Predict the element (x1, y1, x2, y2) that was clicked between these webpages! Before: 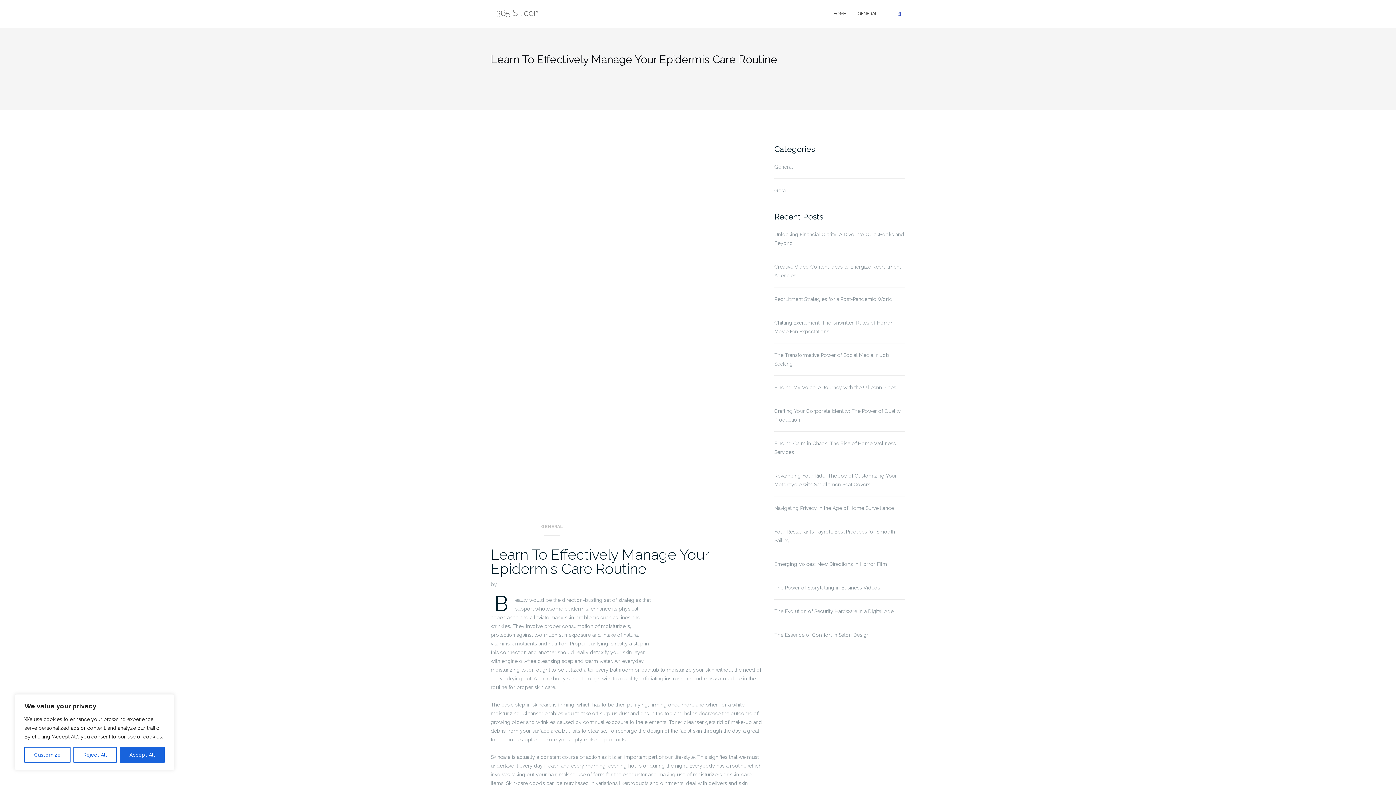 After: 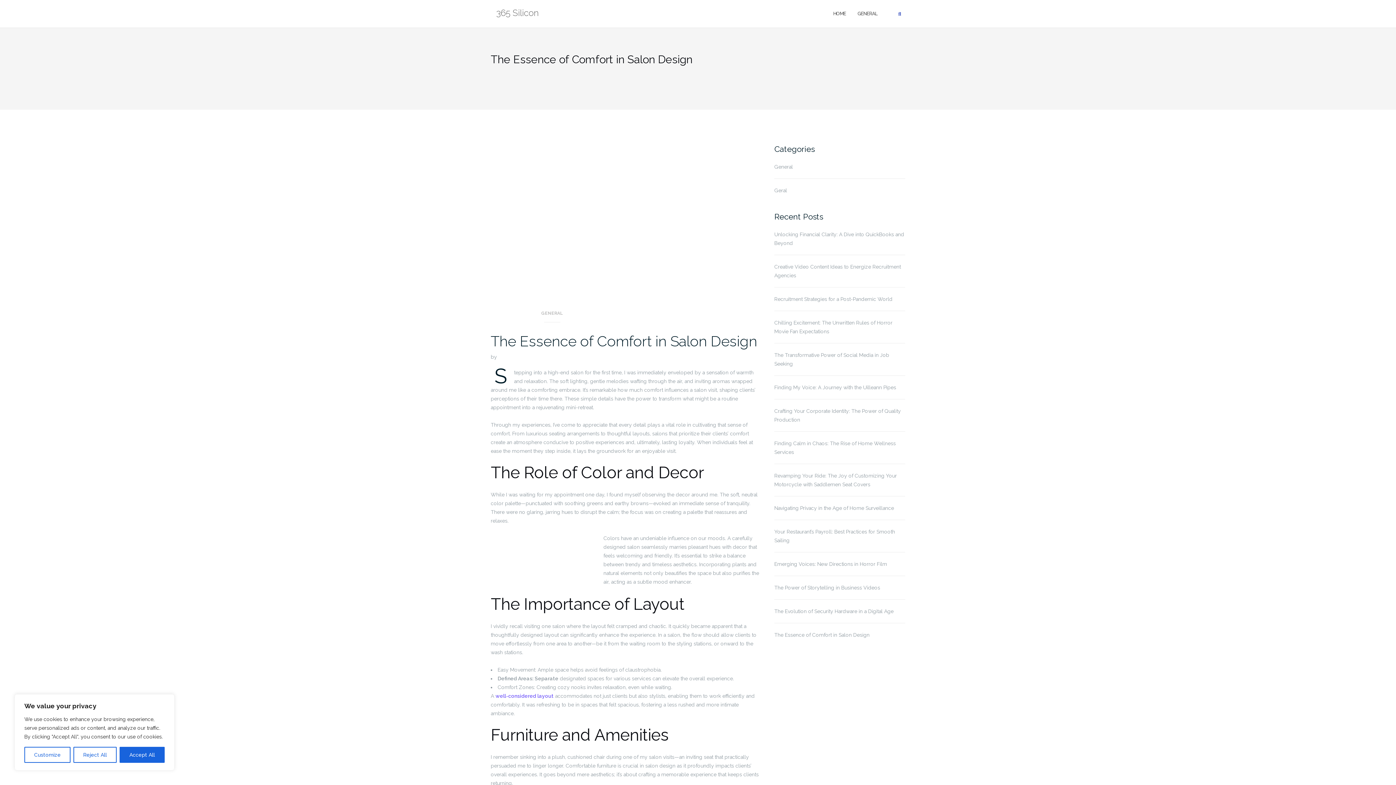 Action: label: The Essence of Comfort in Salon Design bbox: (774, 630, 905, 639)